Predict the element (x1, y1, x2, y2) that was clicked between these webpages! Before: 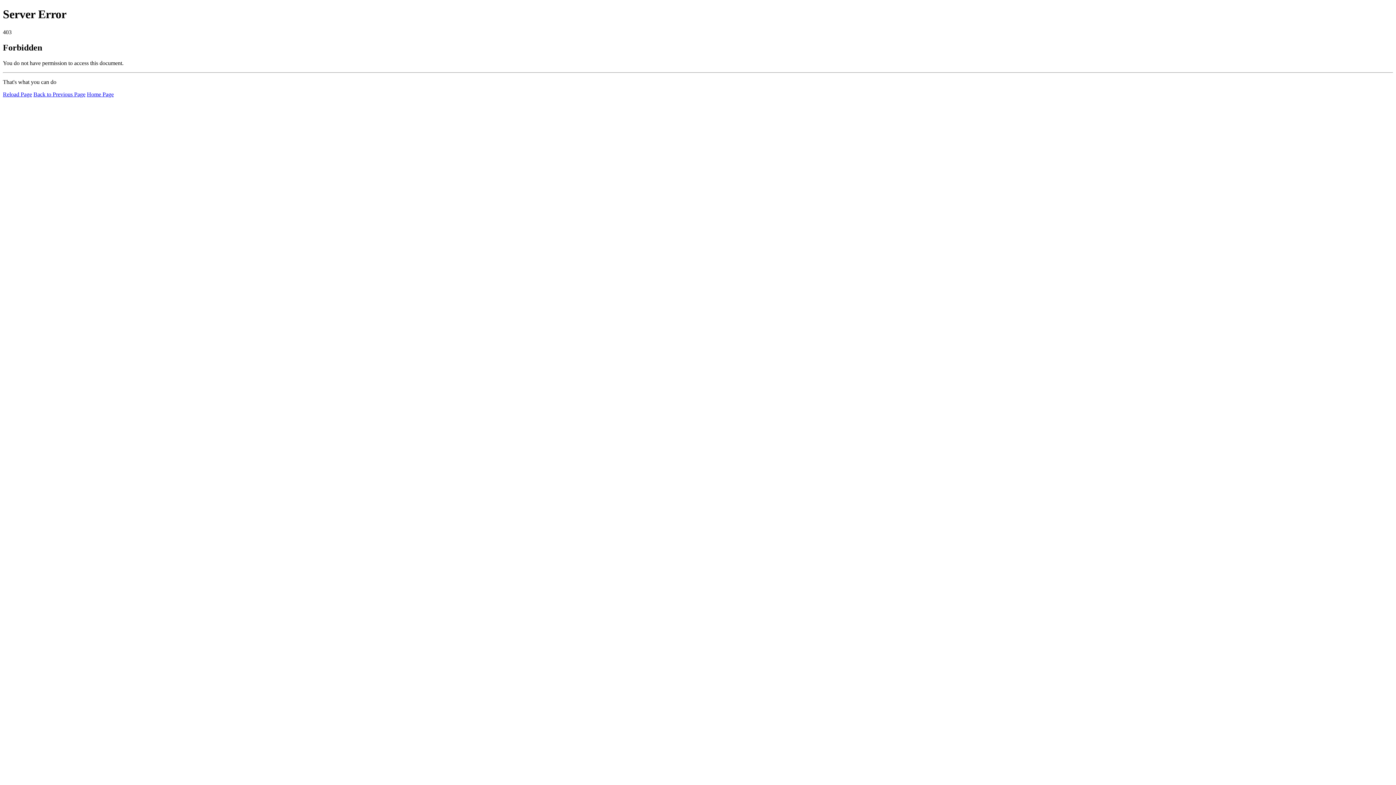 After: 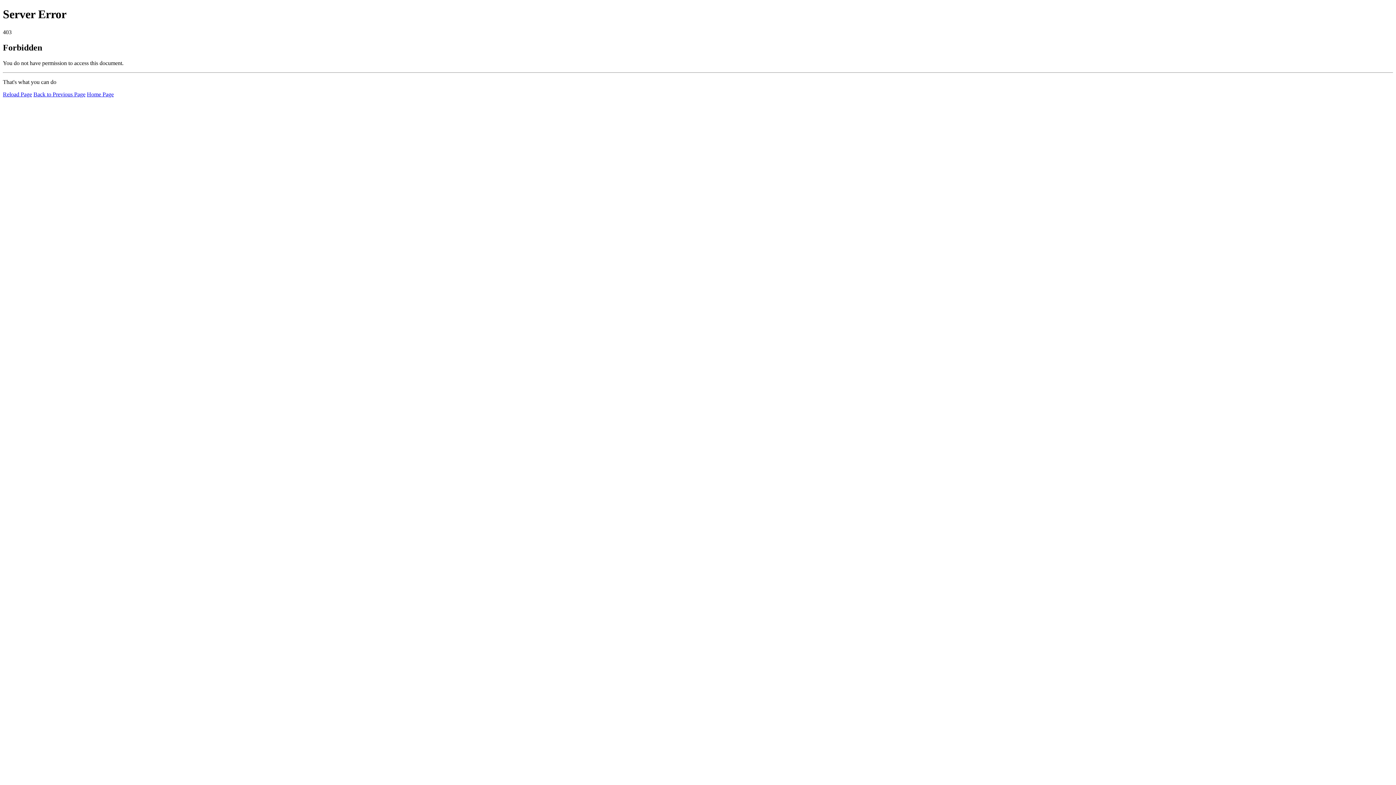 Action: bbox: (86, 91, 113, 97) label: Home Page